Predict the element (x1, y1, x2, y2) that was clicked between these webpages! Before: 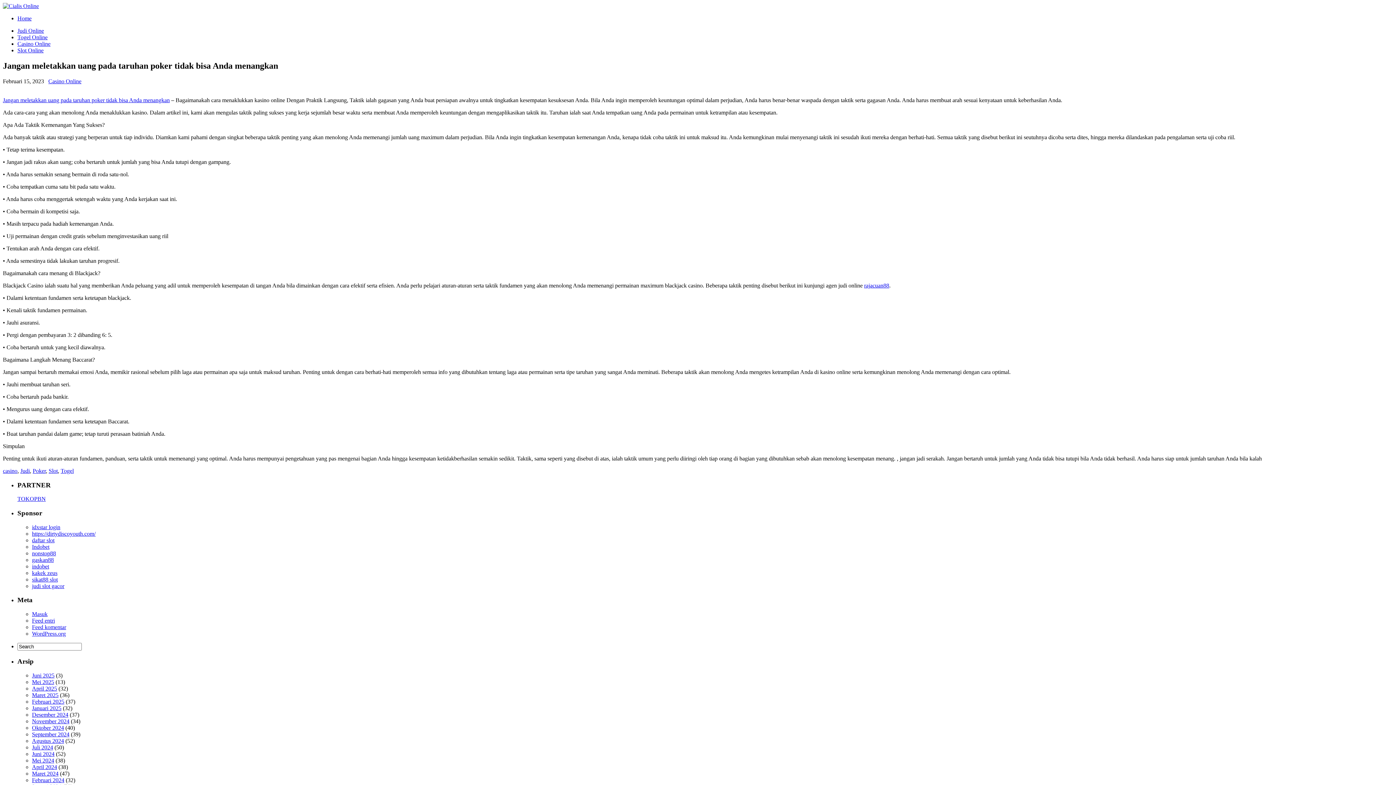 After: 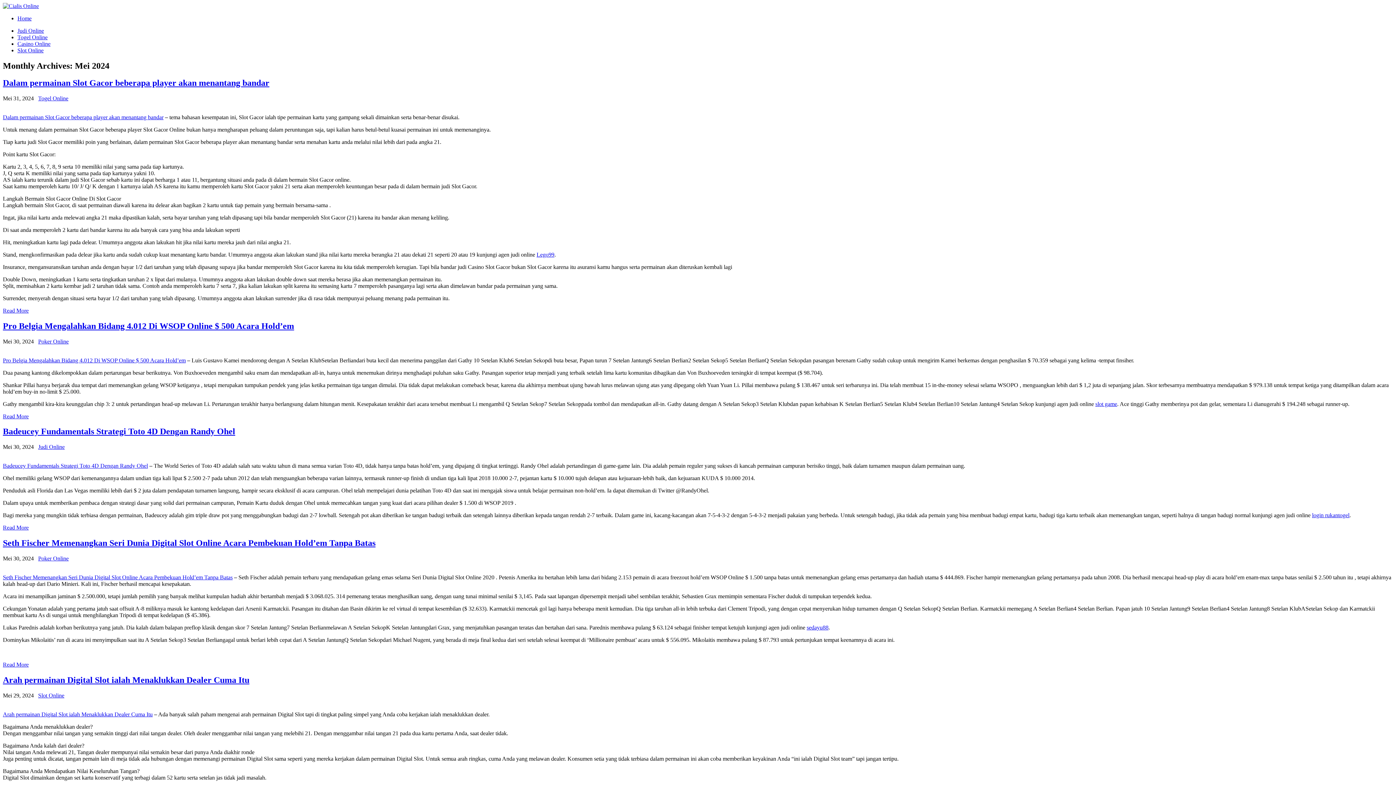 Action: bbox: (32, 757, 54, 763) label: Mei 2024